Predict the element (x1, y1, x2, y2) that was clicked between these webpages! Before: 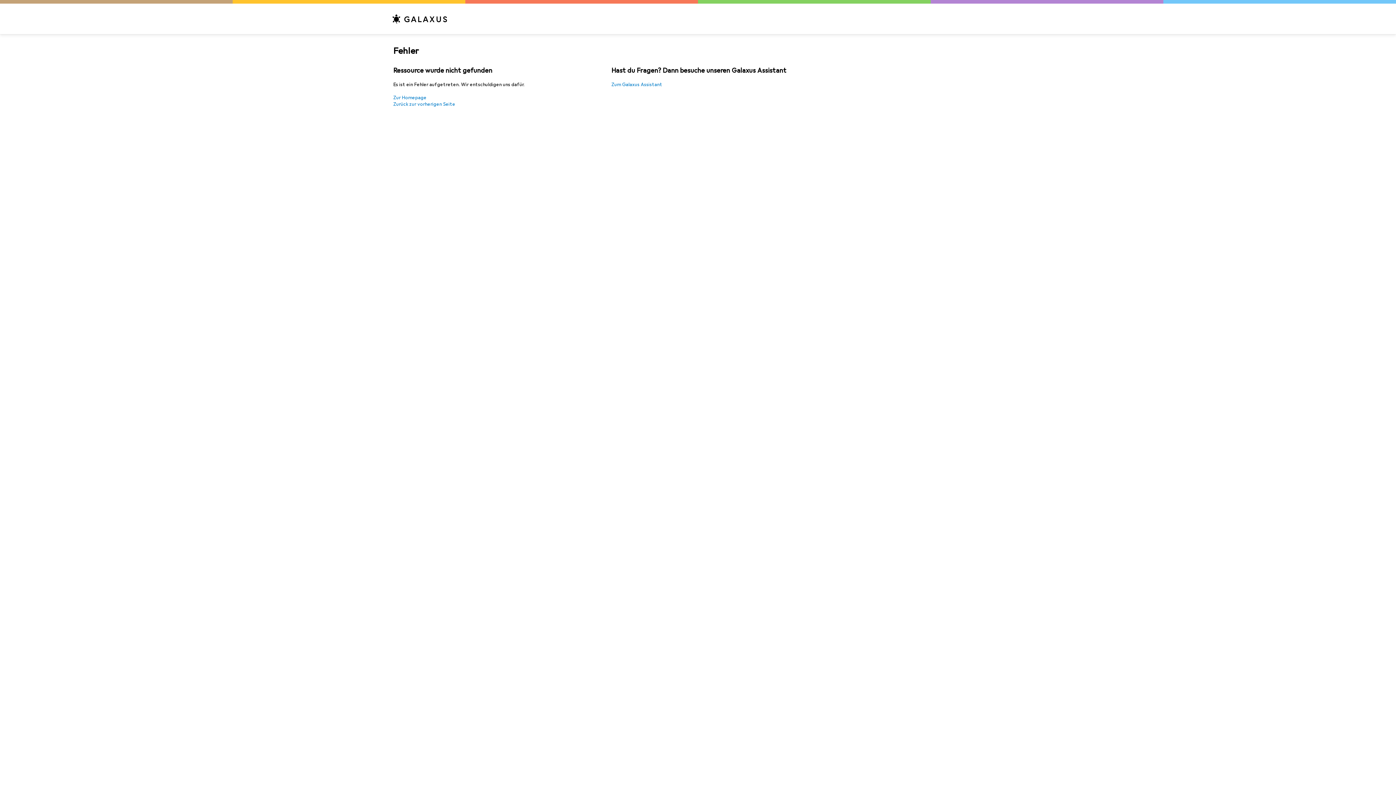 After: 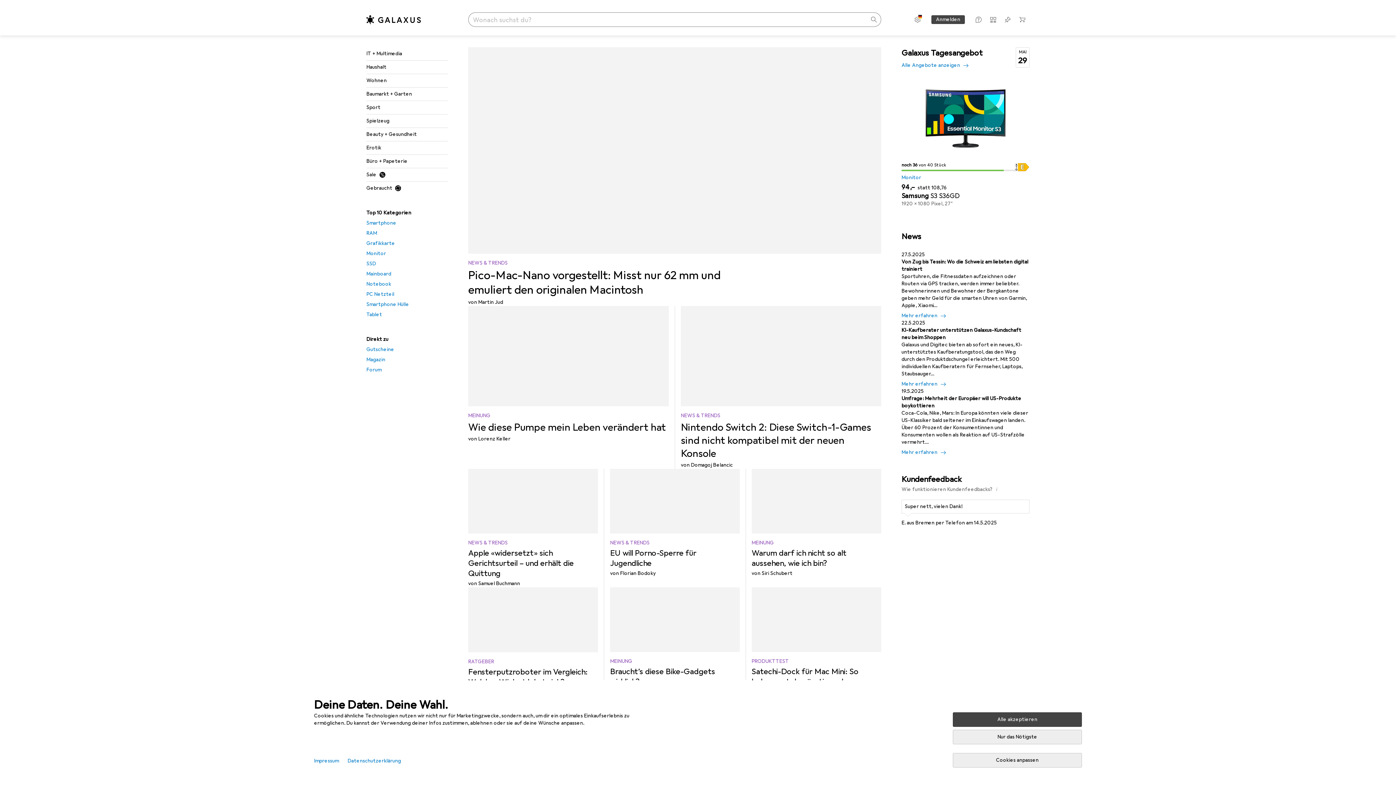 Action: bbox: (393, 94, 426, 101) label: Zur Homepage